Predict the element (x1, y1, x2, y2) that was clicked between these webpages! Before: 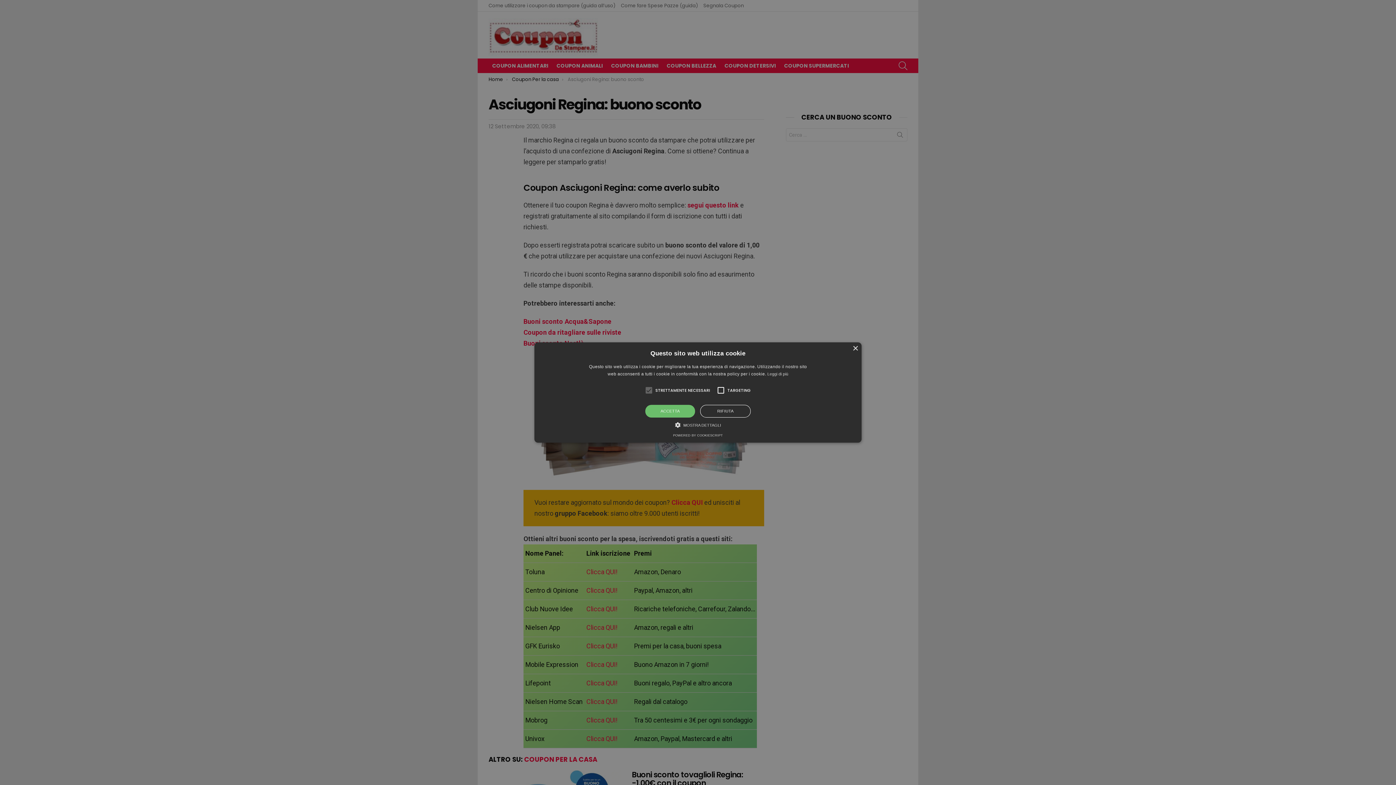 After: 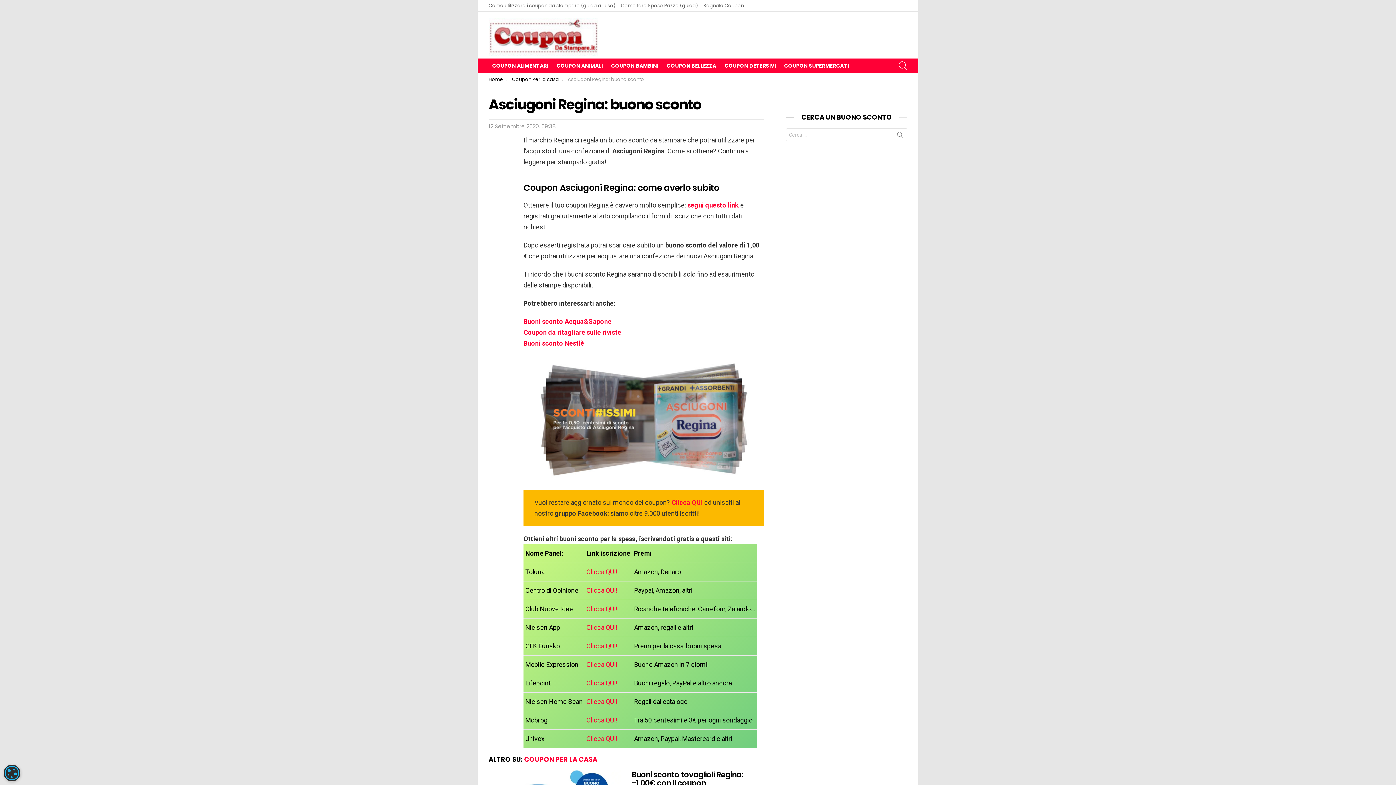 Action: label: Close bbox: (852, 346, 858, 351)